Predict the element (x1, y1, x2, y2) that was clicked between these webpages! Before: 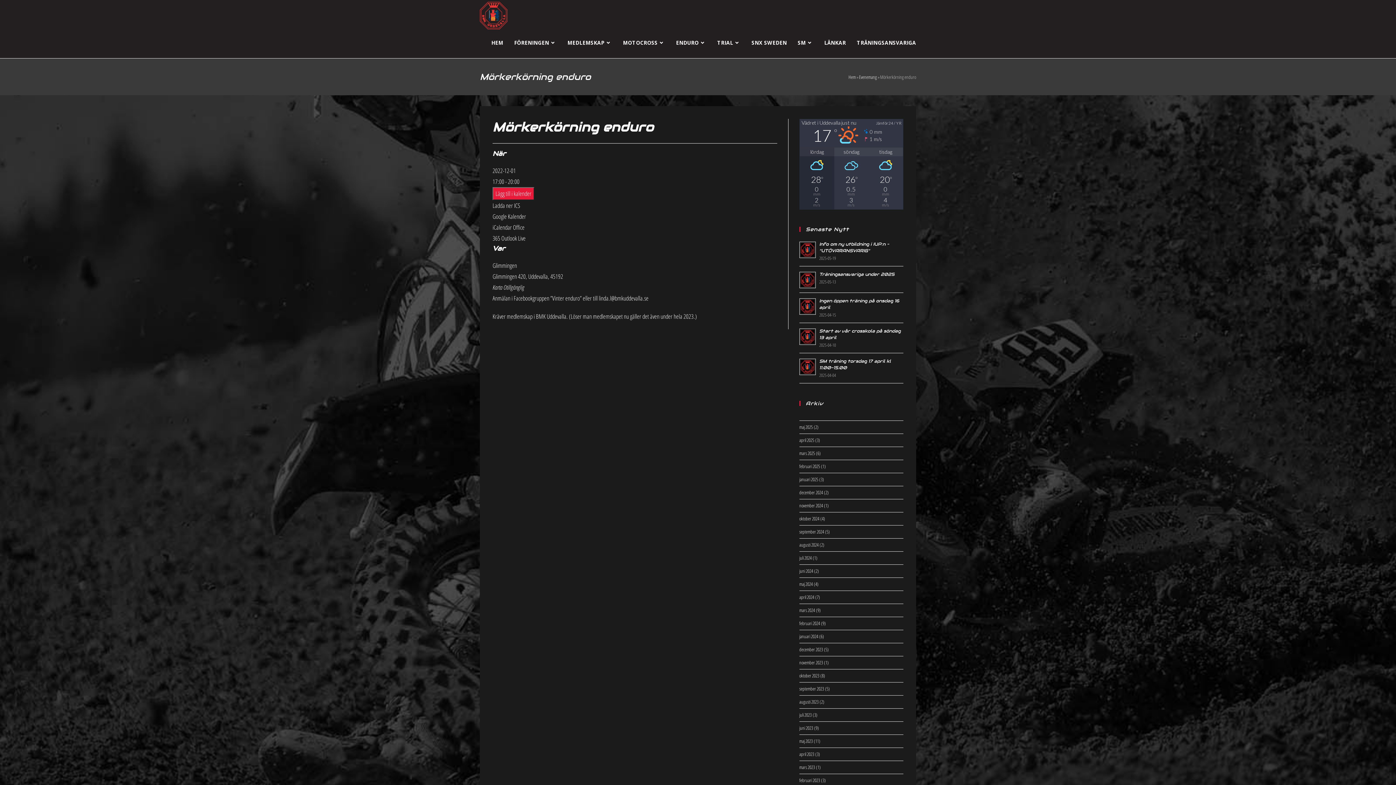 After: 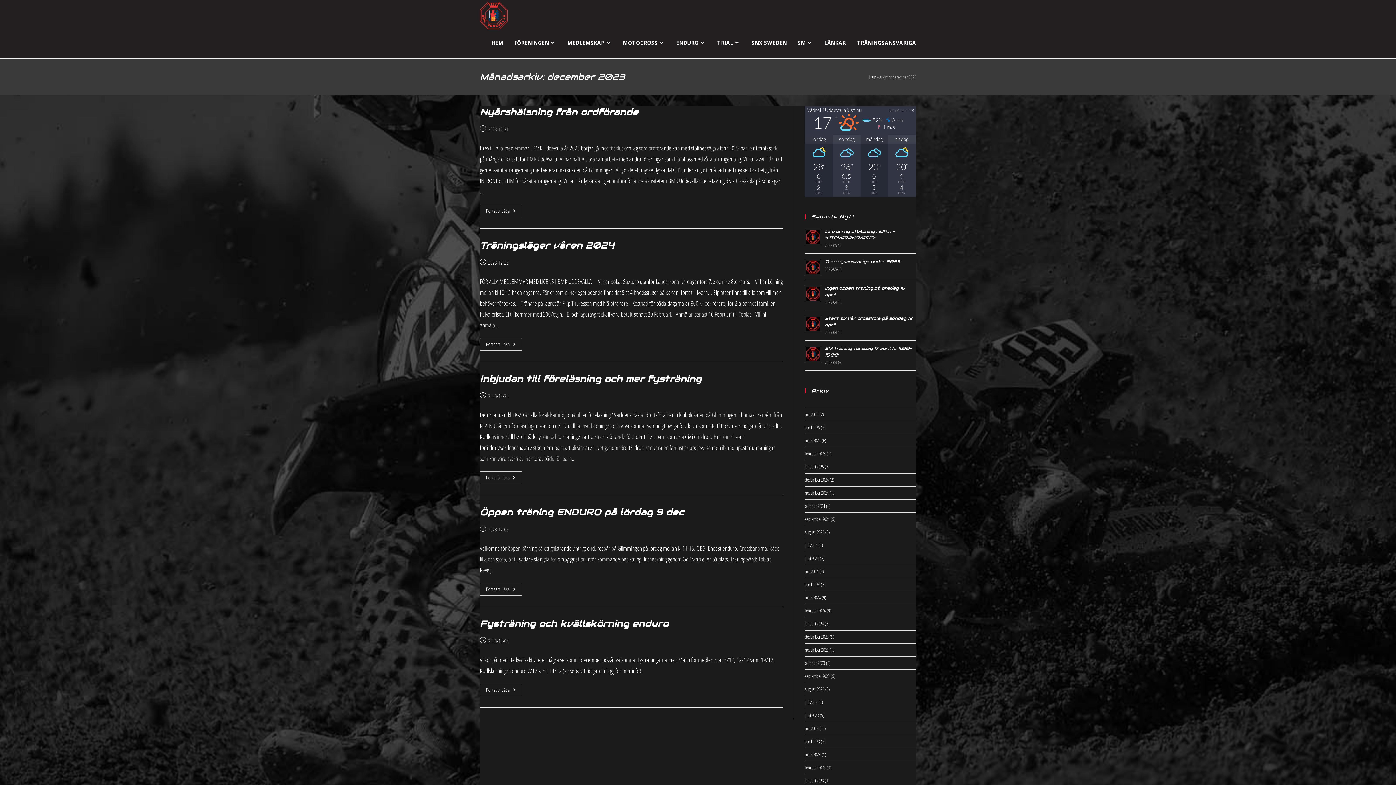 Action: label: december 2023 bbox: (799, 646, 823, 653)